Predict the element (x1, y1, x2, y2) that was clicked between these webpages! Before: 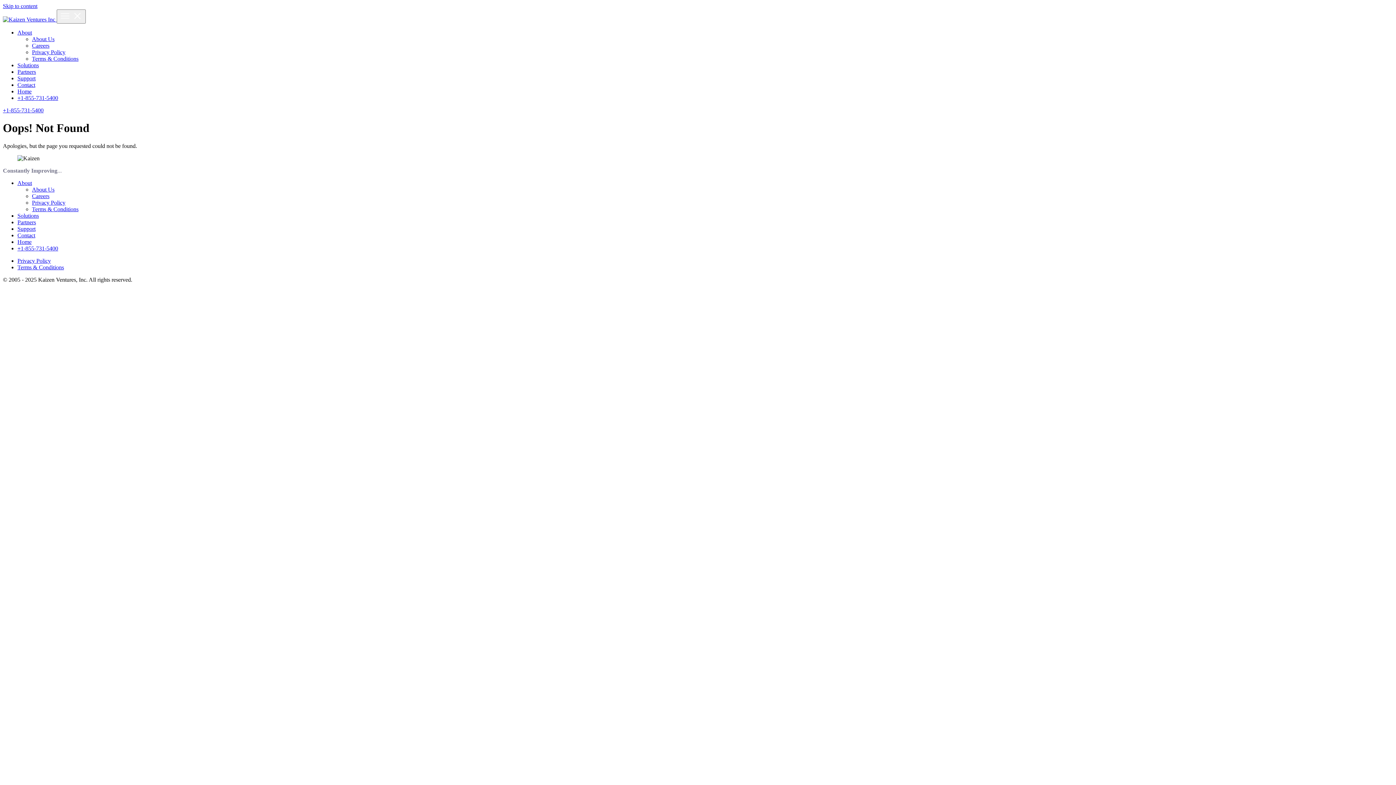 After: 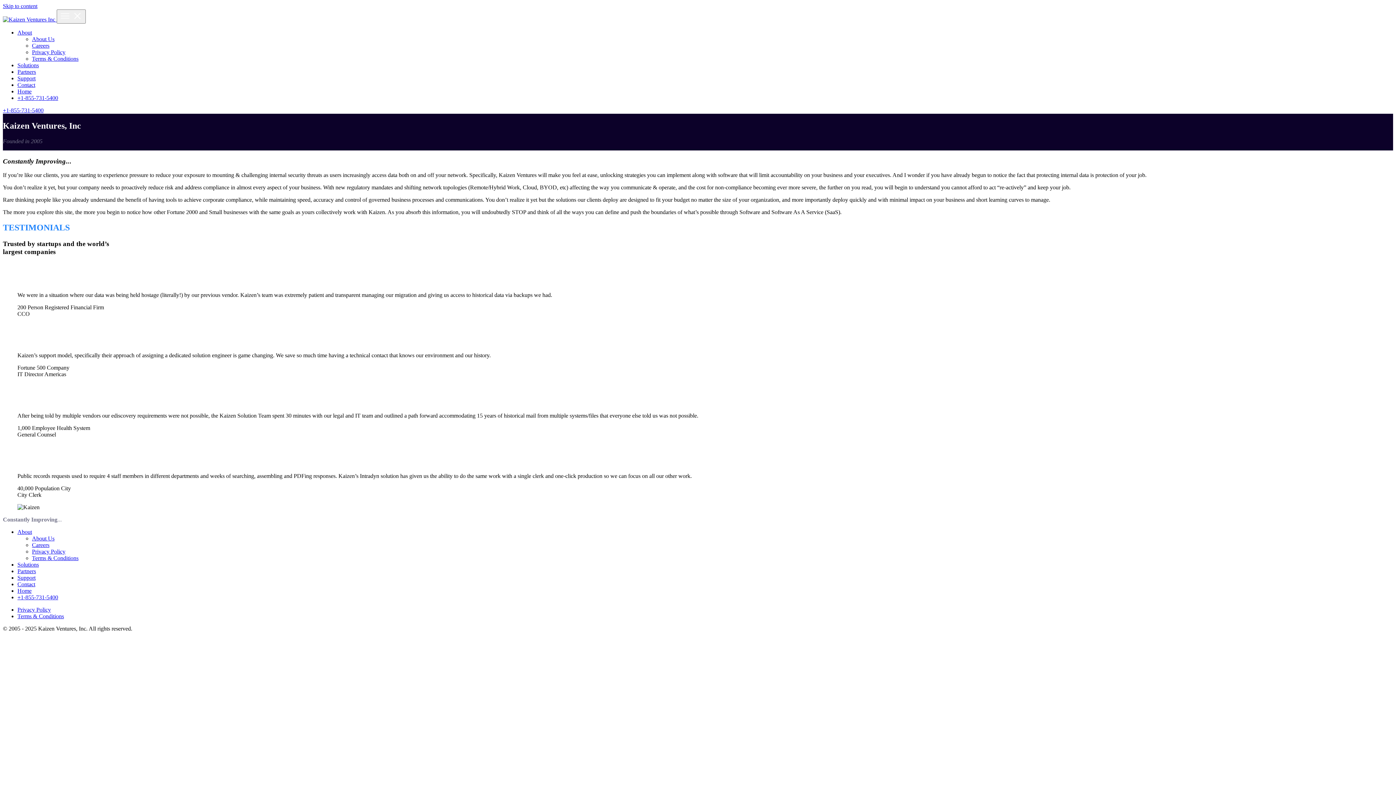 Action: bbox: (32, 186, 54, 192) label: About Us